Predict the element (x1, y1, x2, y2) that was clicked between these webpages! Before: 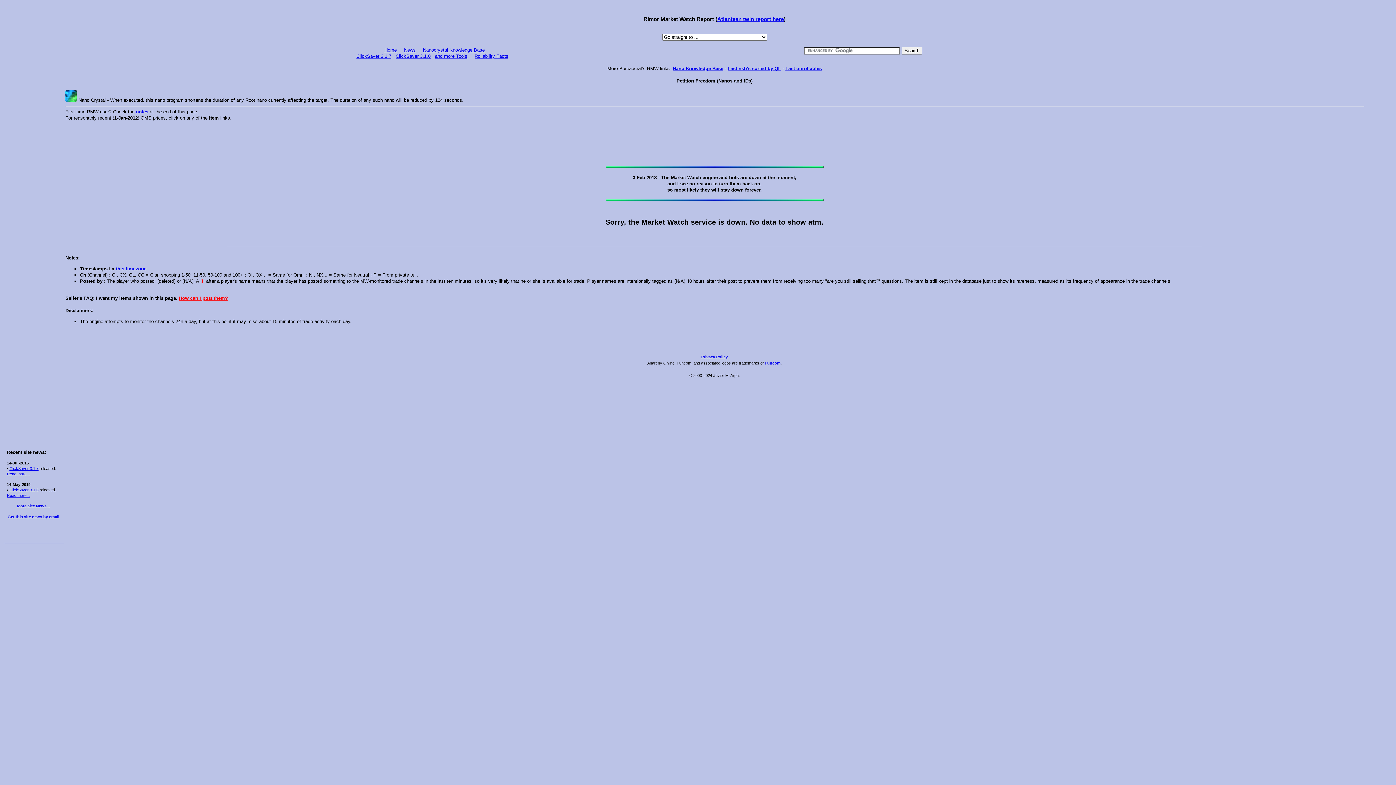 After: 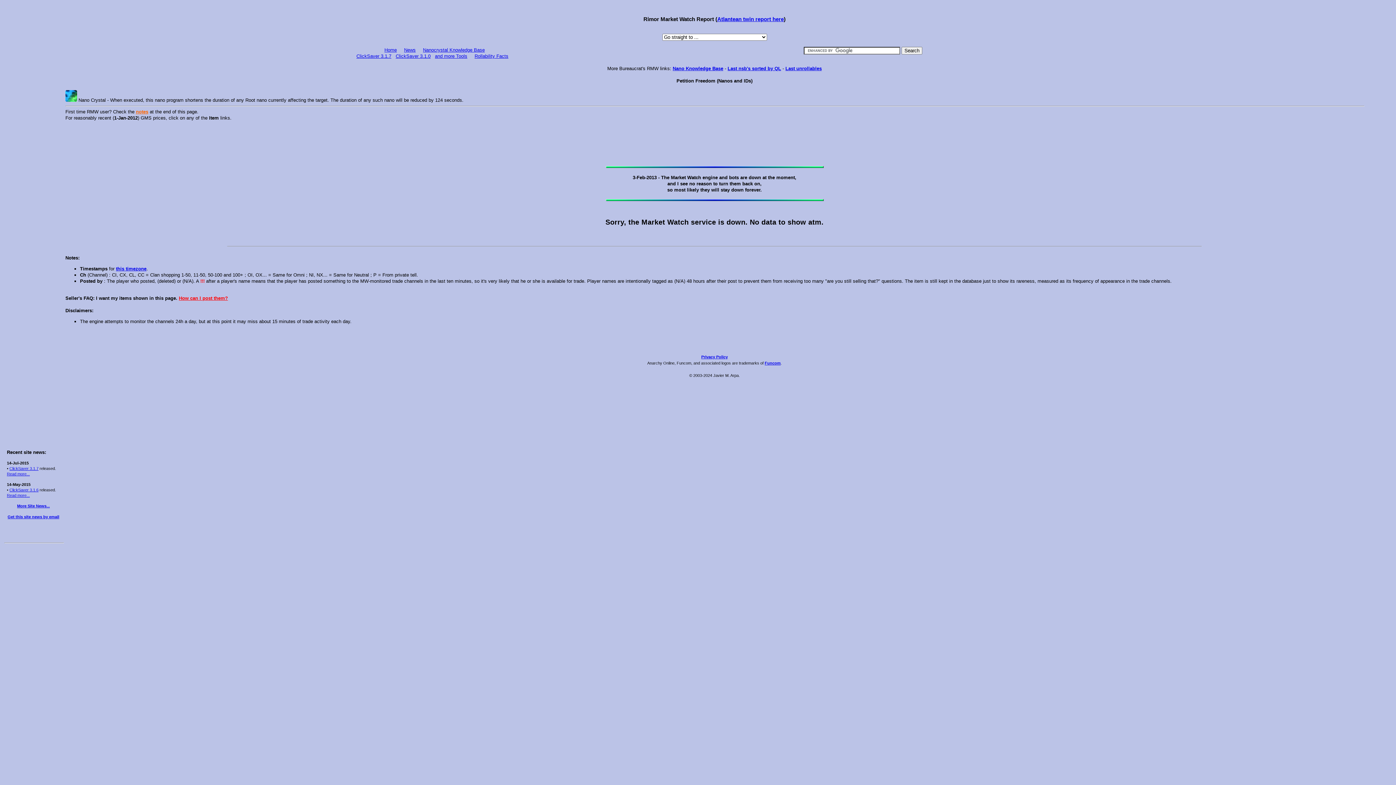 Action: label: notes bbox: (136, 109, 148, 114)